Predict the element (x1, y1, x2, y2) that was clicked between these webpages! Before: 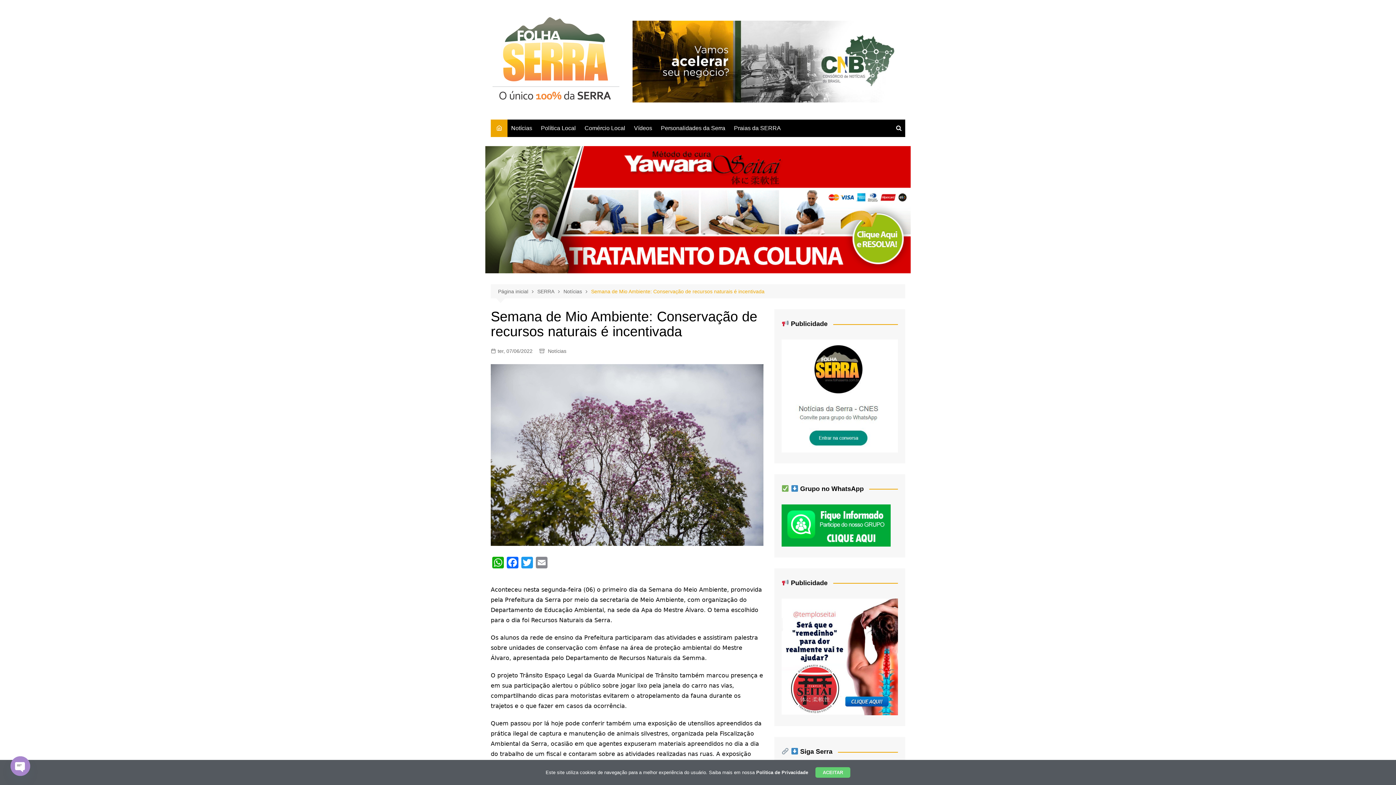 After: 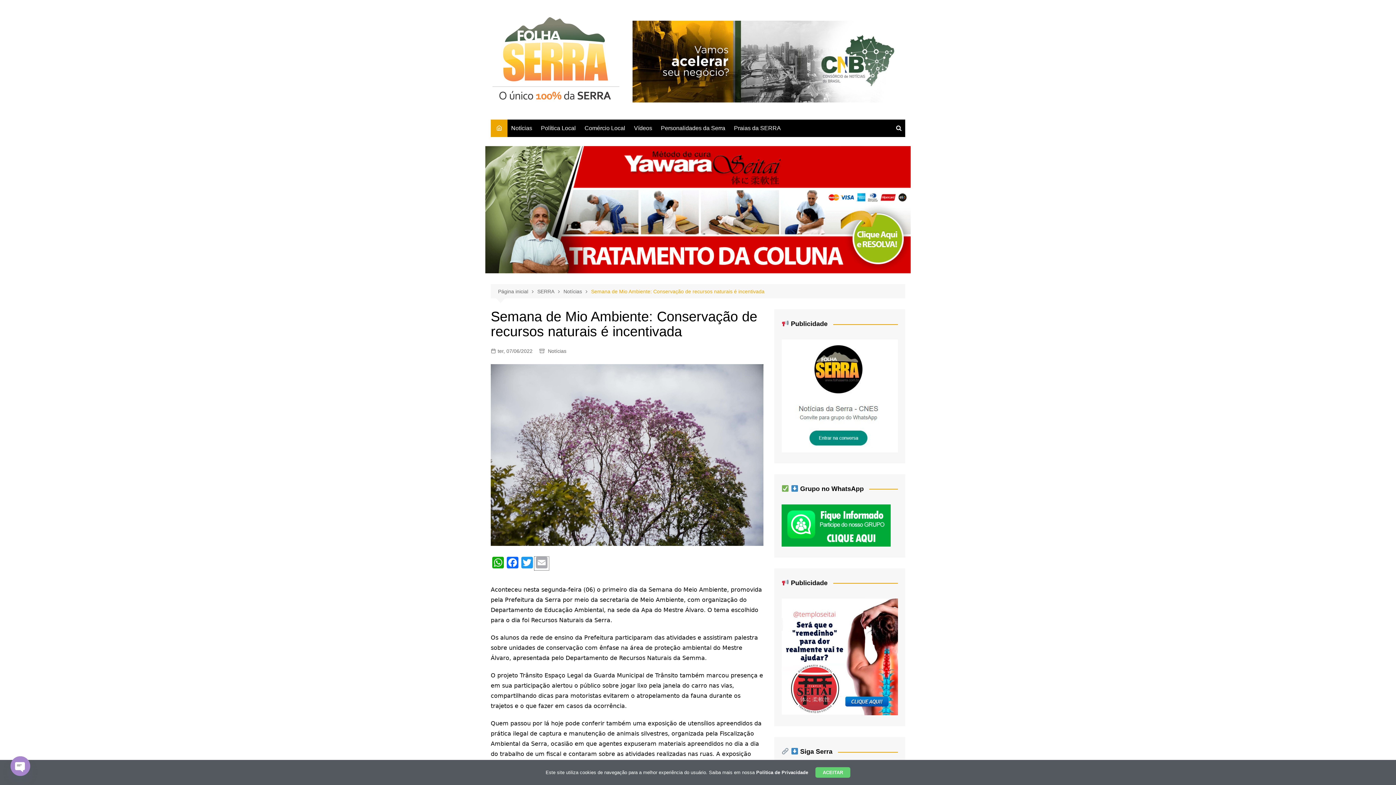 Action: label: Email bbox: (534, 557, 549, 570)